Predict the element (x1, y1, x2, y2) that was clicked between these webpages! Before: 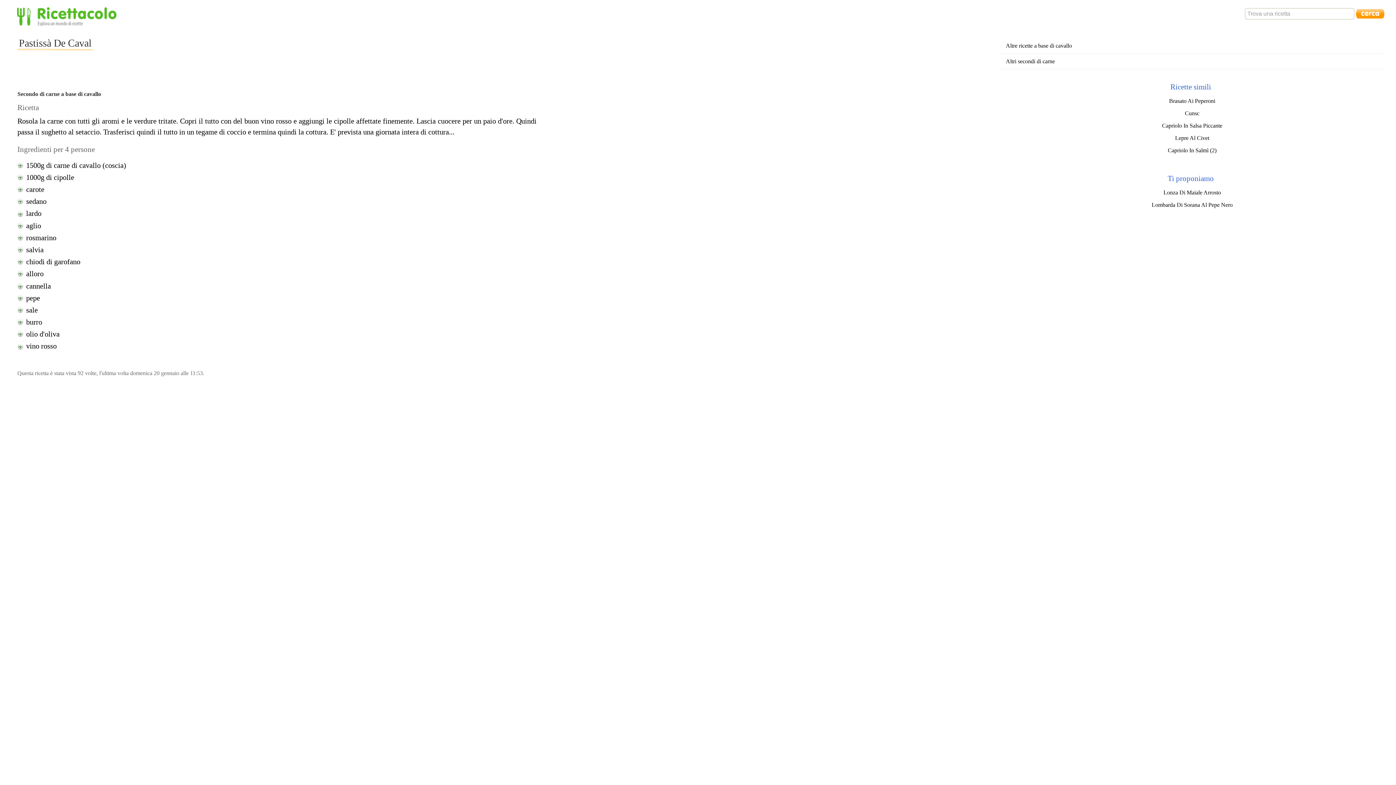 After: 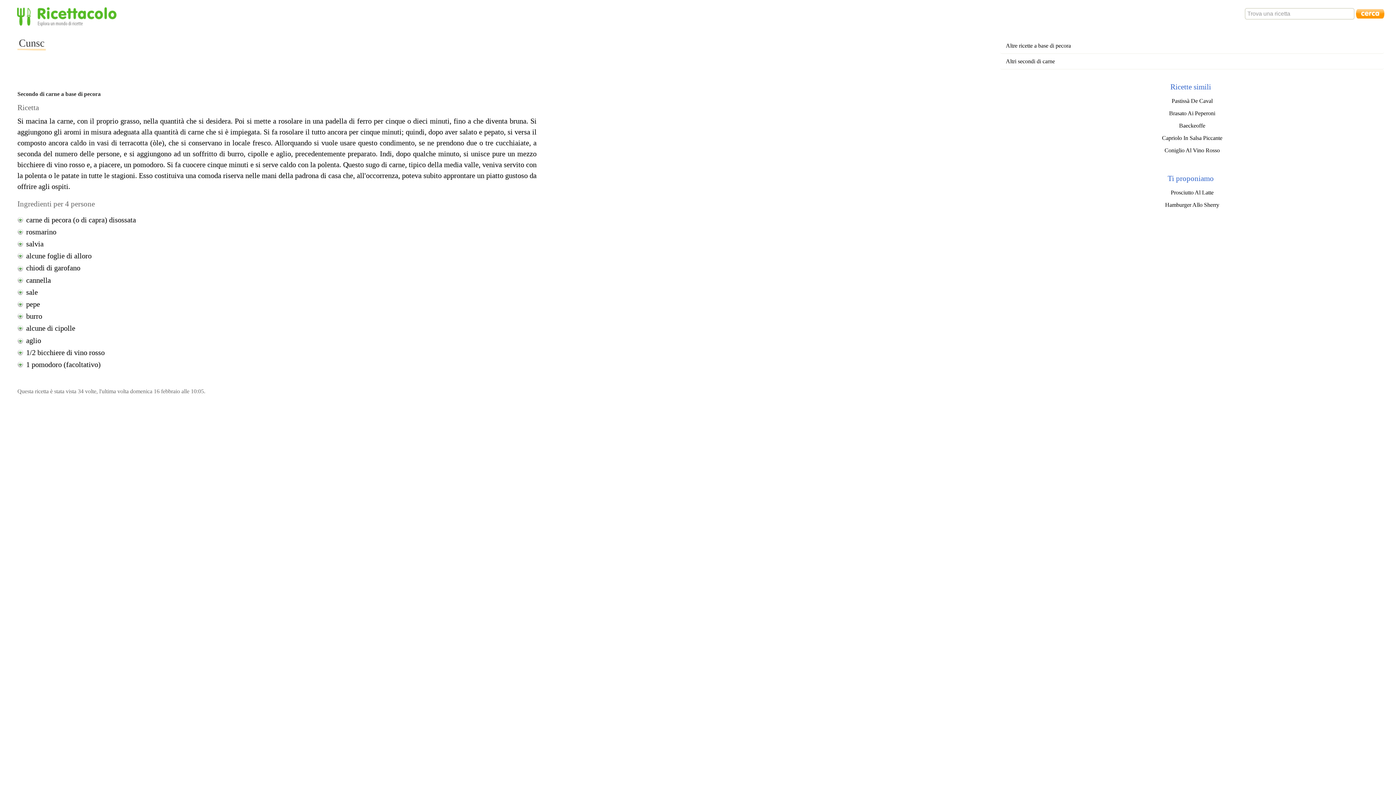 Action: label: Cunsc bbox: (1007, 107, 1374, 119)